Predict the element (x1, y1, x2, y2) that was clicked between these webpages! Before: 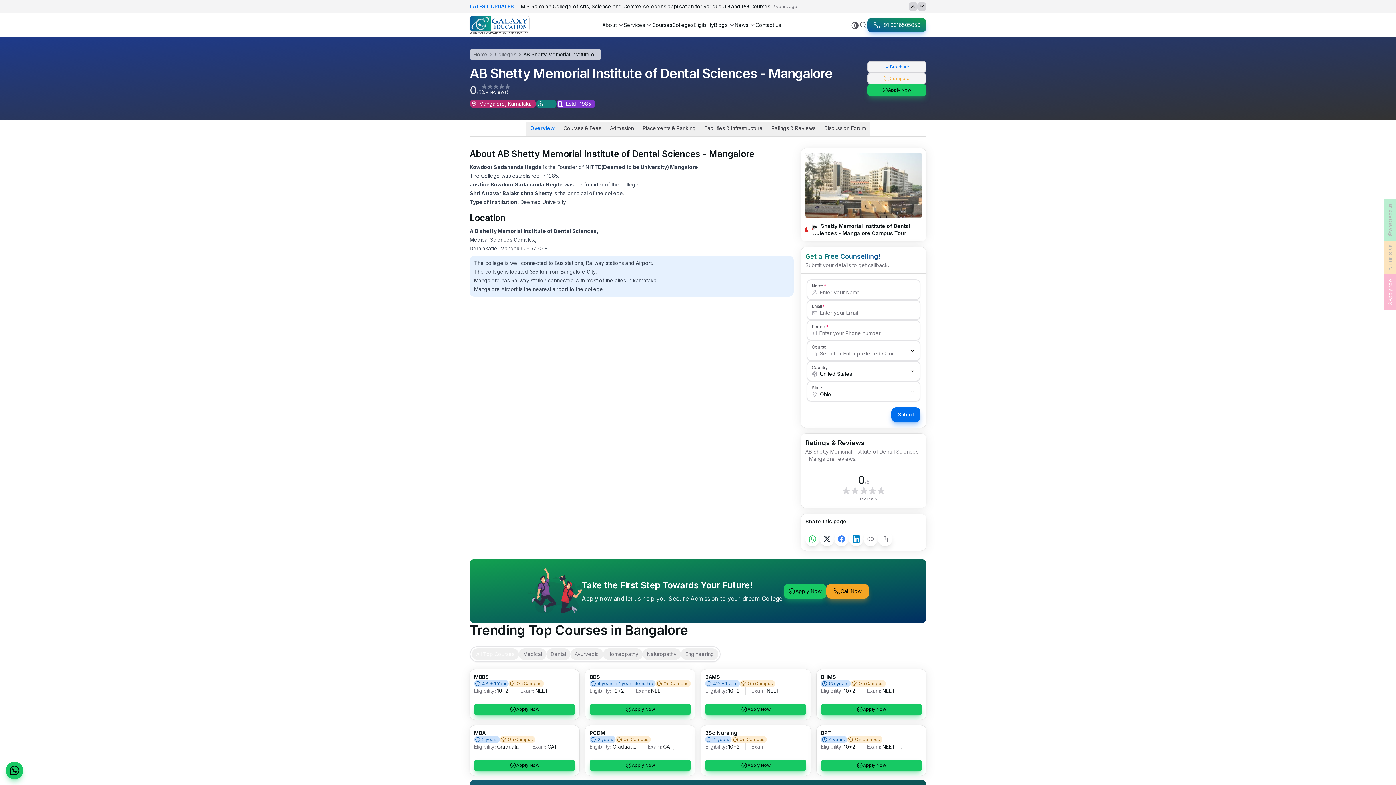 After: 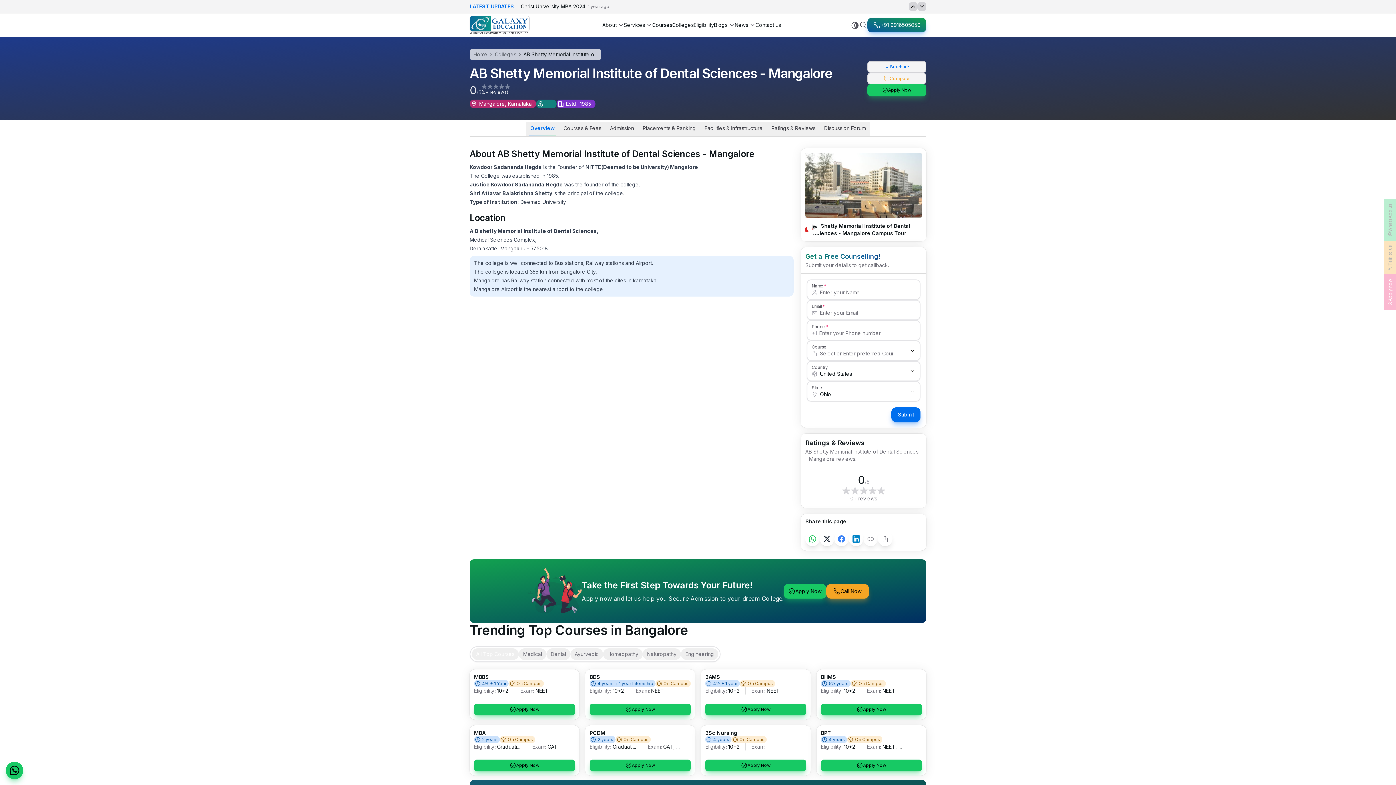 Action: label: Copy to Clipboard bbox: (863, 532, 878, 546)